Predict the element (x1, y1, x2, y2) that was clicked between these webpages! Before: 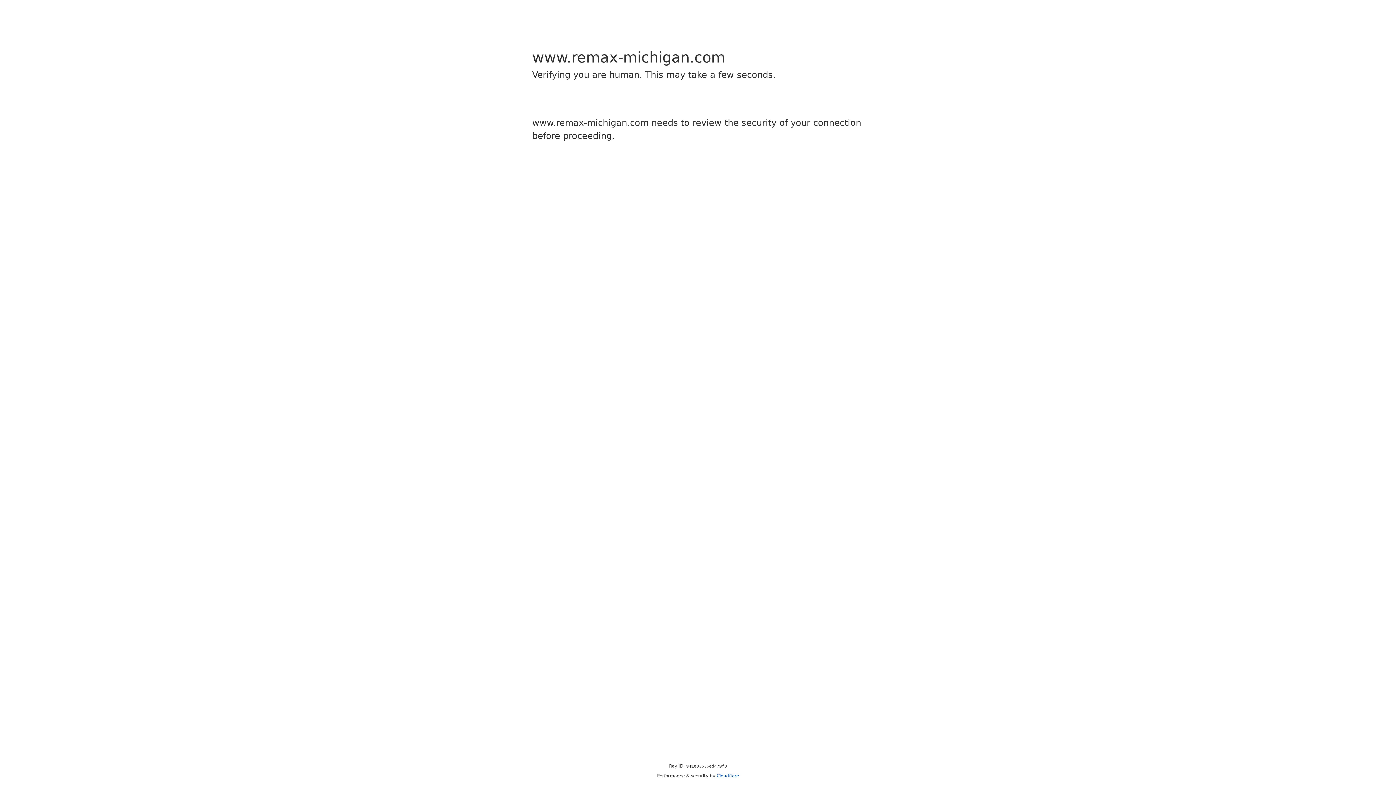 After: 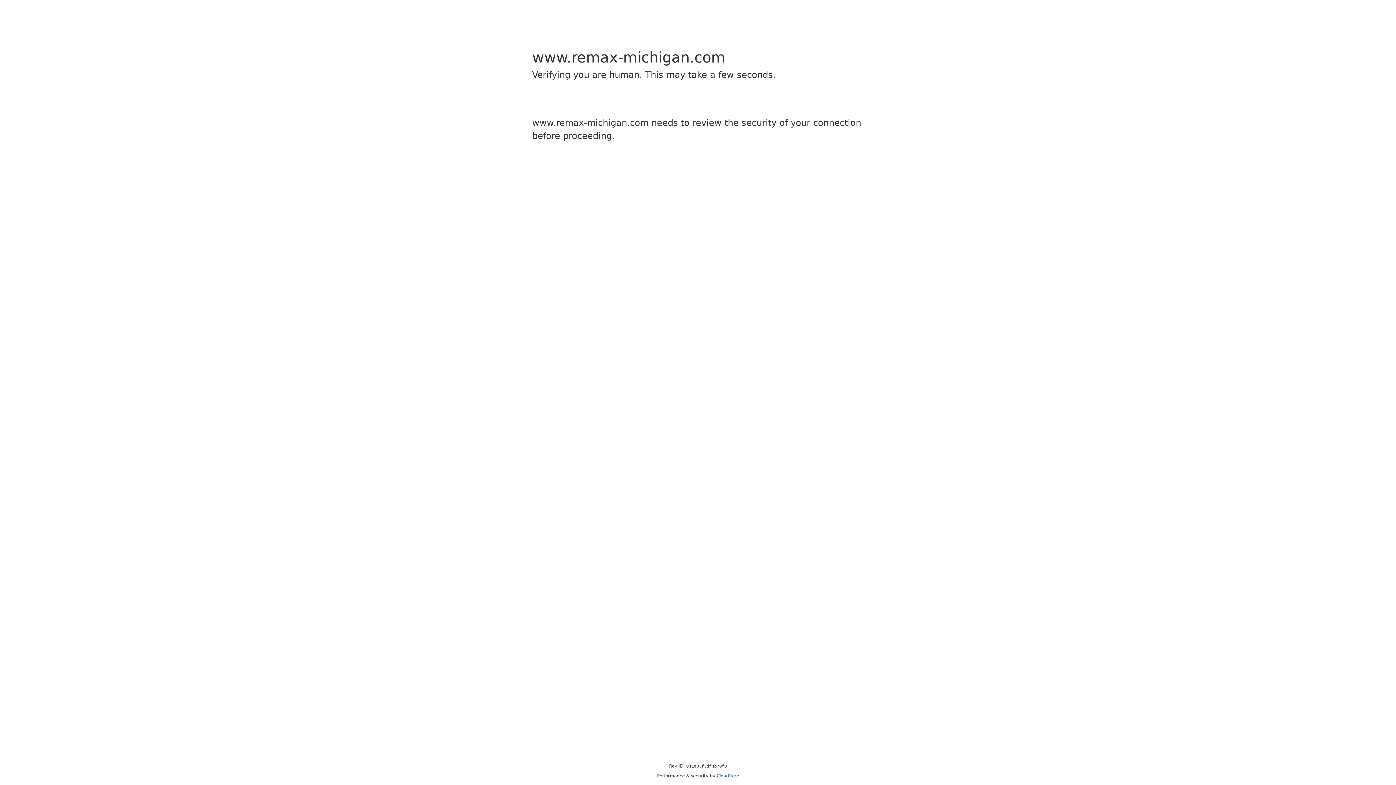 Action: label: Cloudflare bbox: (716, 773, 739, 778)